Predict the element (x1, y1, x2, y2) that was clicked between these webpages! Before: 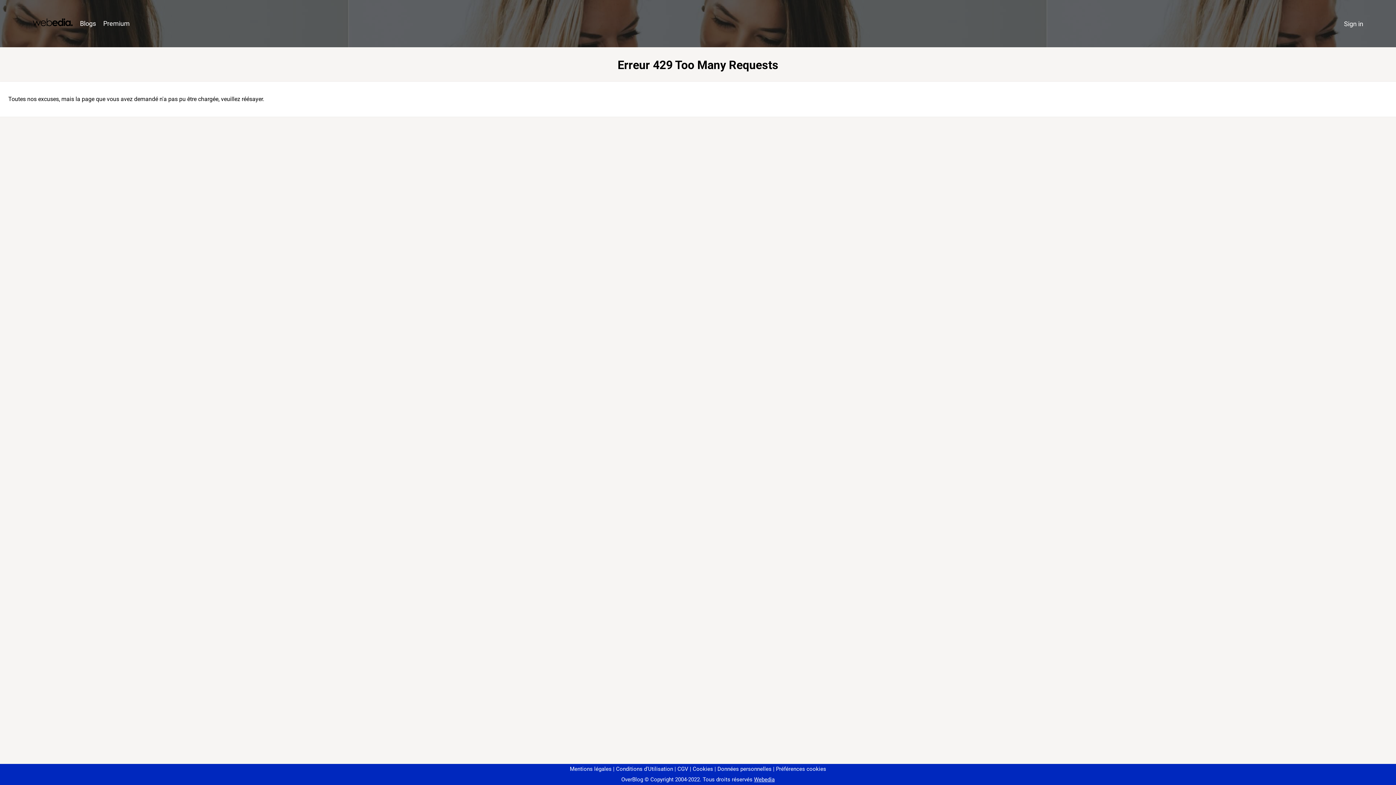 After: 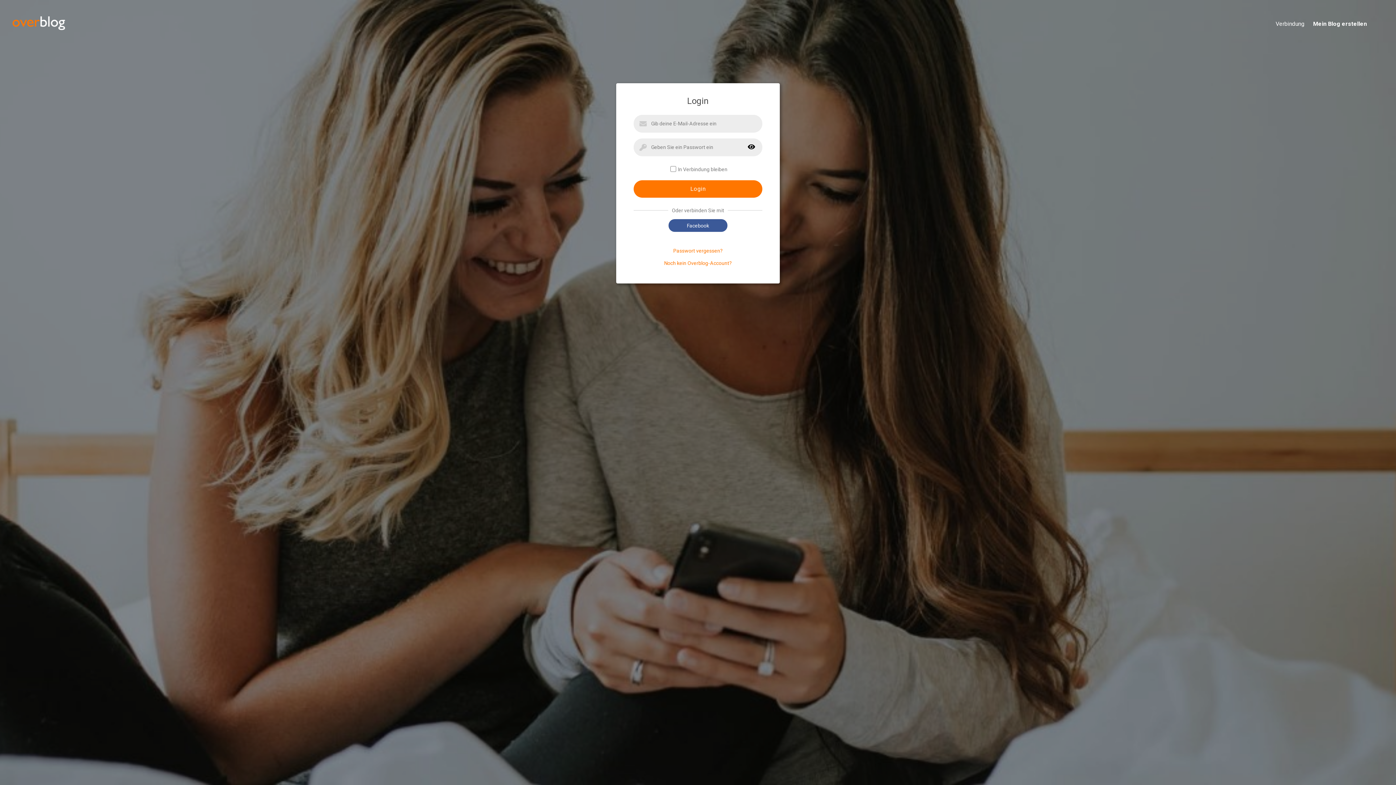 Action: bbox: (1340, 16, 1367, 31) label: Sign in